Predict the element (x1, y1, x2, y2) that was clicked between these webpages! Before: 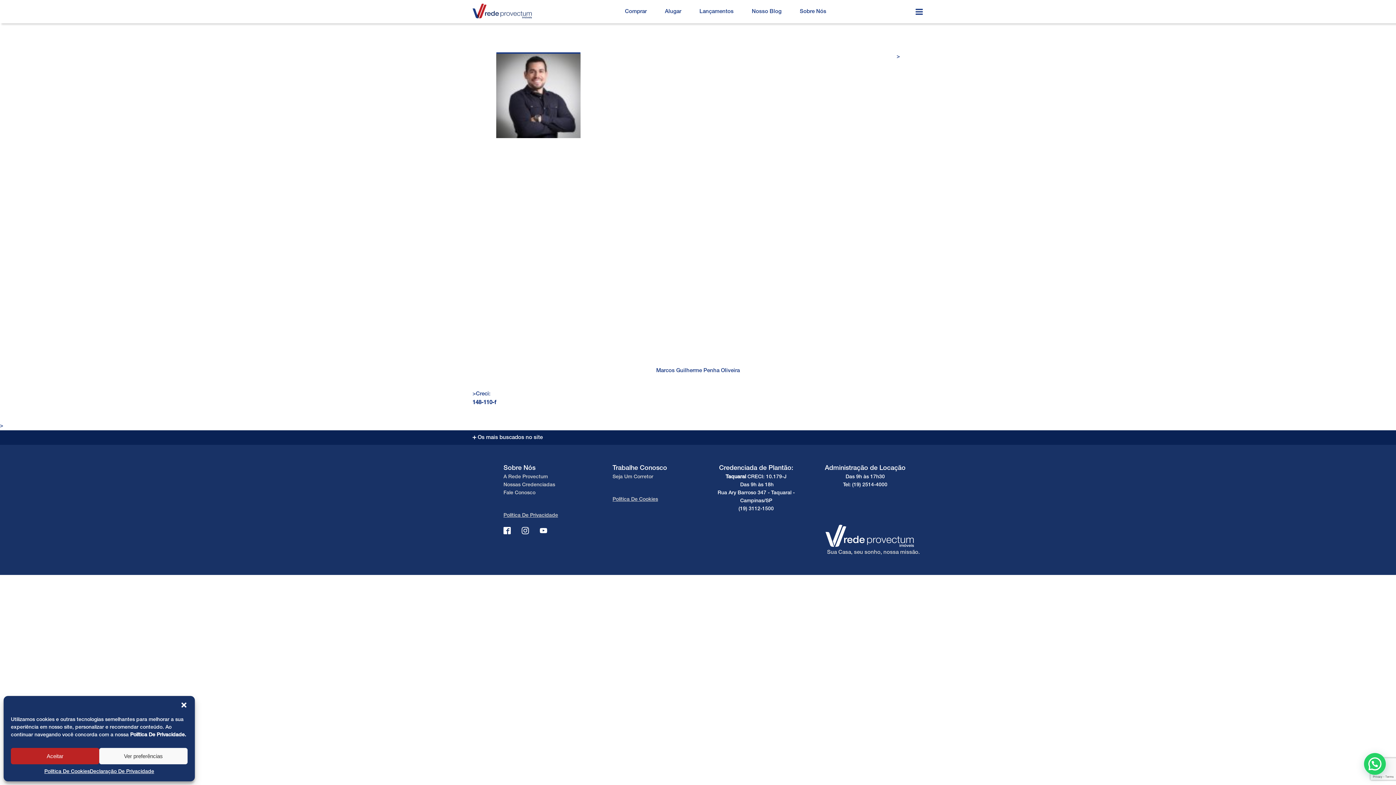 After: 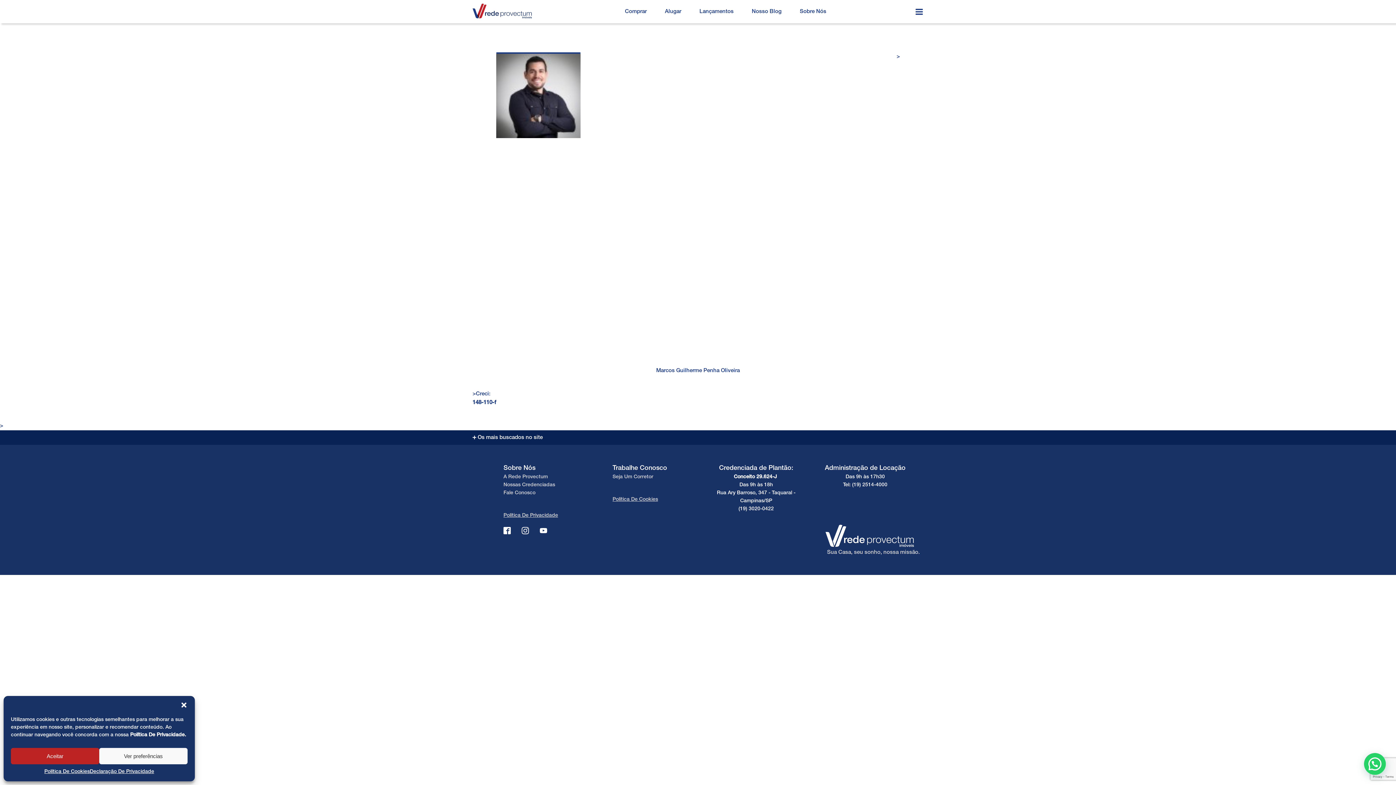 Action: bbox: (540, 527, 547, 534)